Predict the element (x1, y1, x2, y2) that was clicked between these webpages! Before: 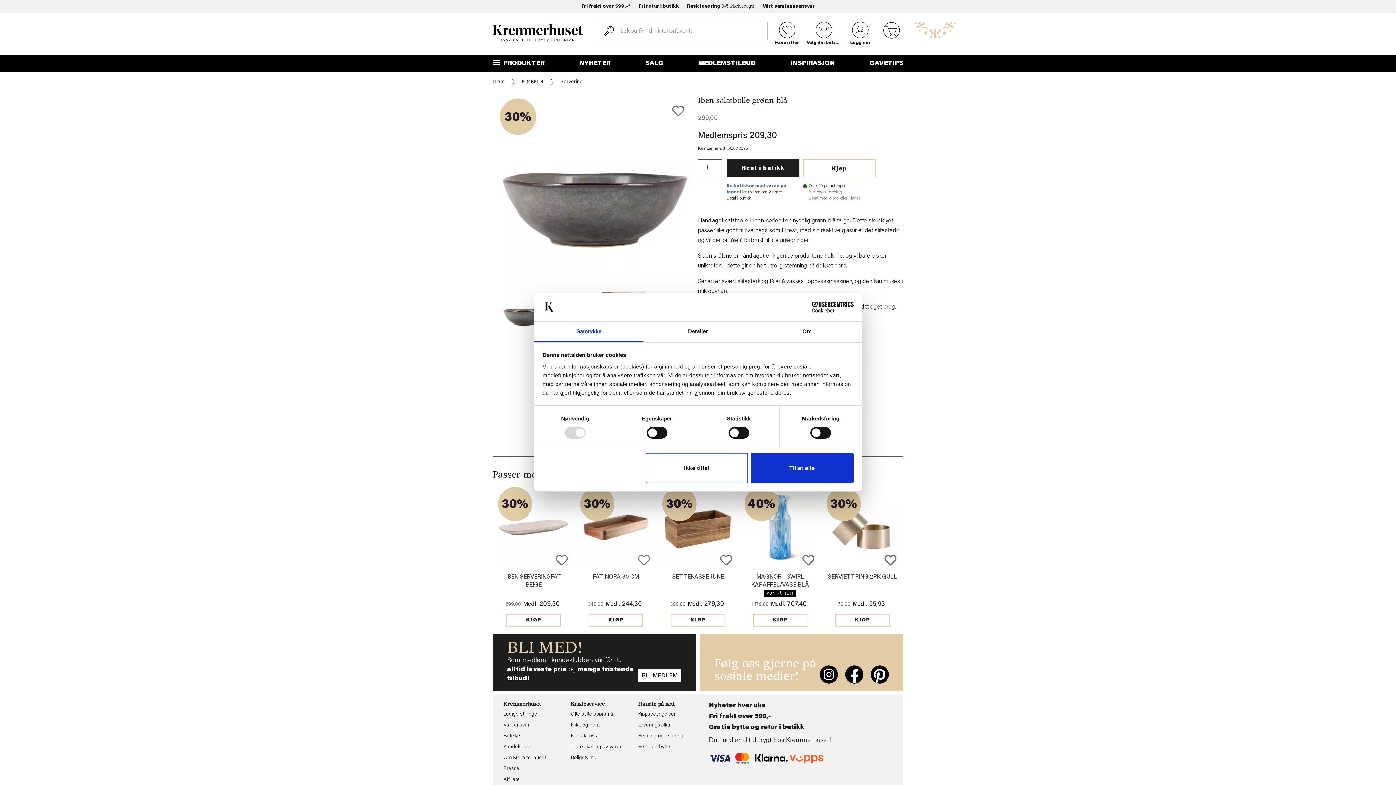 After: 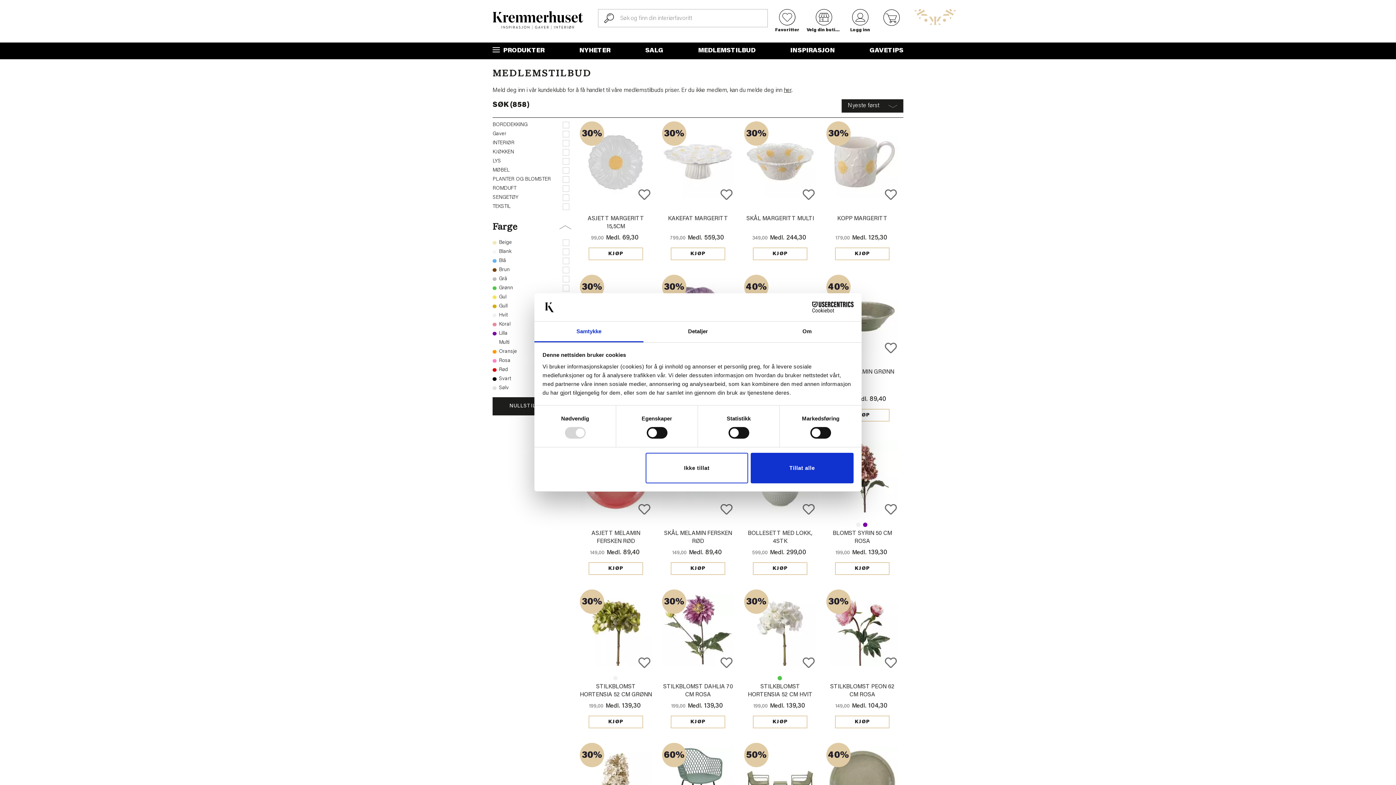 Action: bbox: (695, 58, 758, 68) label: MEDLEMSTILBUD